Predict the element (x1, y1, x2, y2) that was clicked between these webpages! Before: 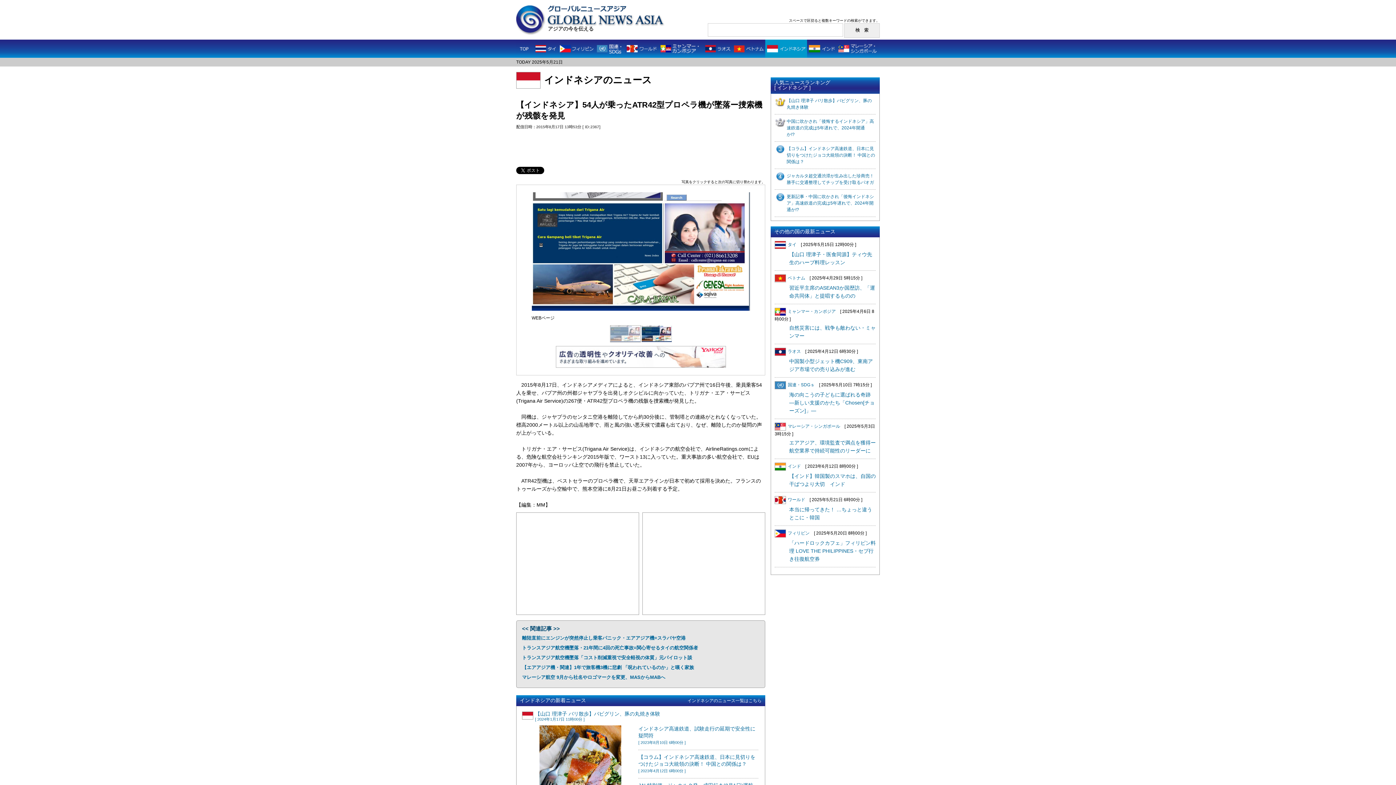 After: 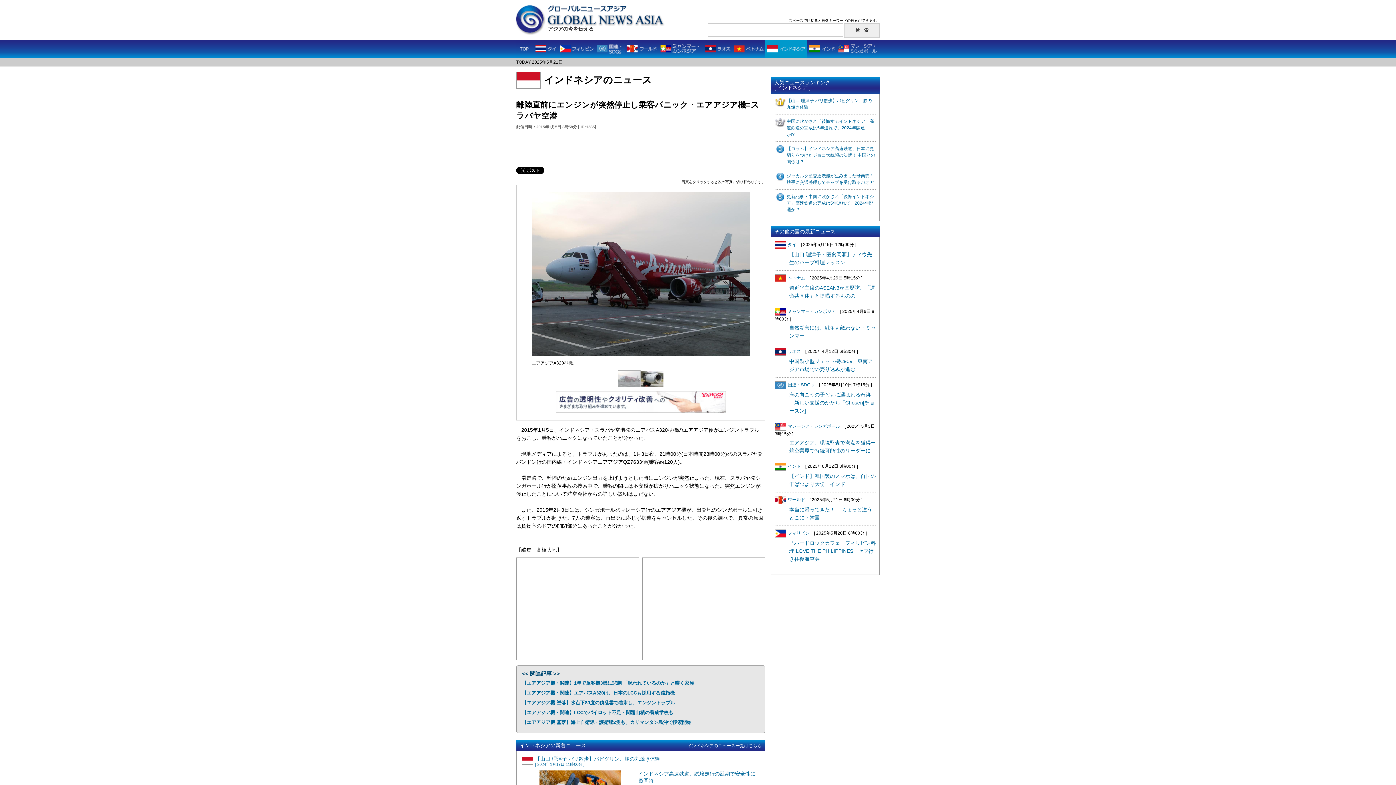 Action: bbox: (522, 635, 685, 641) label: 離陸直前にエンジンが突然停止し乗客パニック・エアアジア機=スラバヤ空港